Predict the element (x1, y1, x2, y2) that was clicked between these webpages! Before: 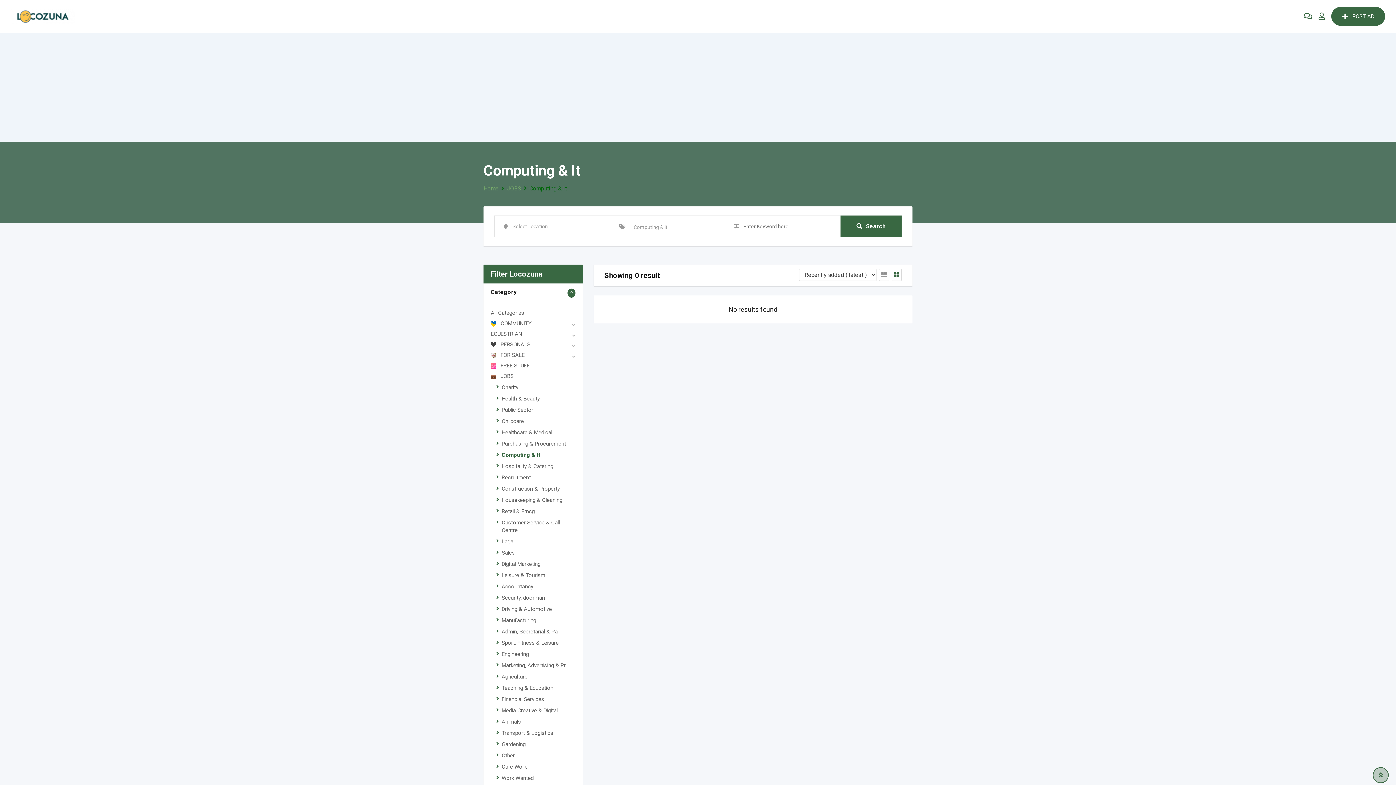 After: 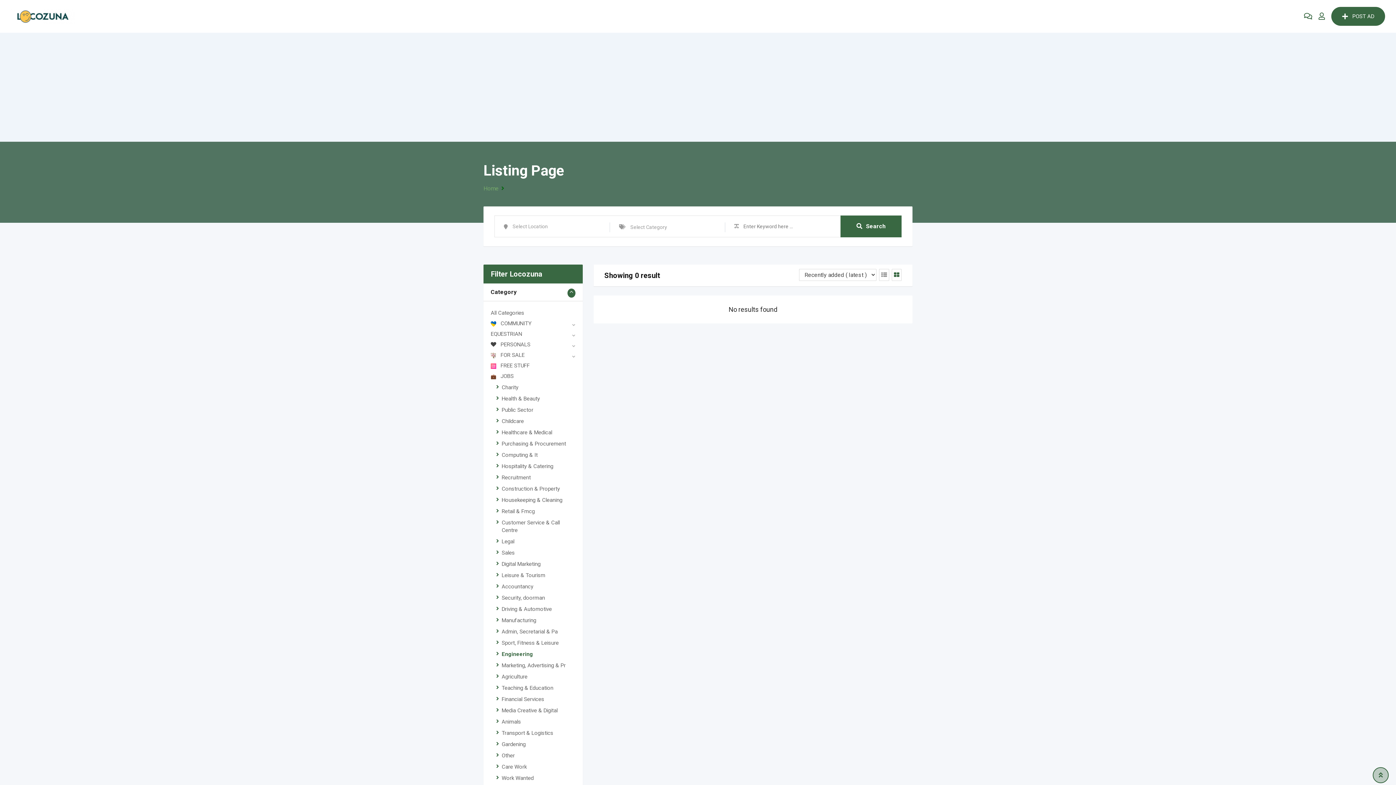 Action: label: Engineering bbox: (501, 651, 529, 657)